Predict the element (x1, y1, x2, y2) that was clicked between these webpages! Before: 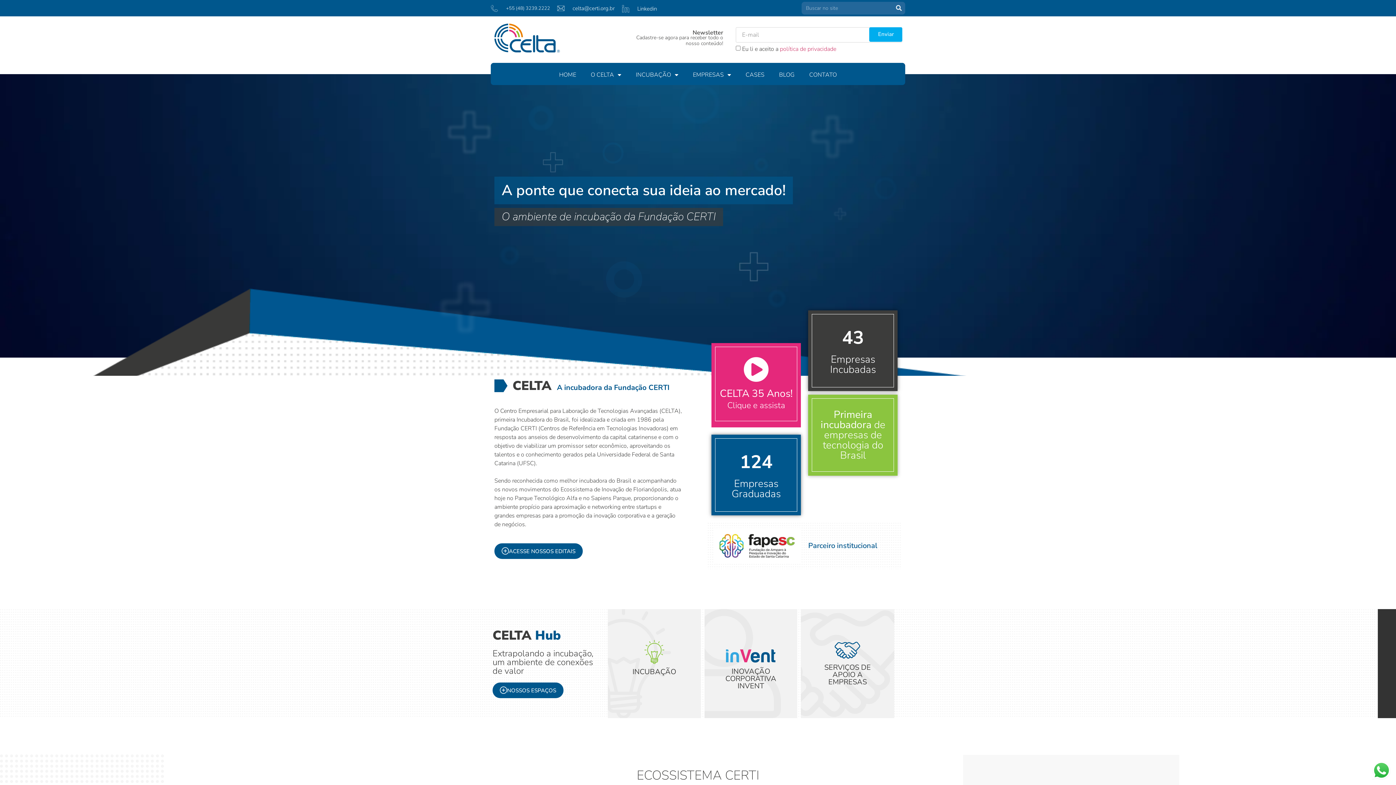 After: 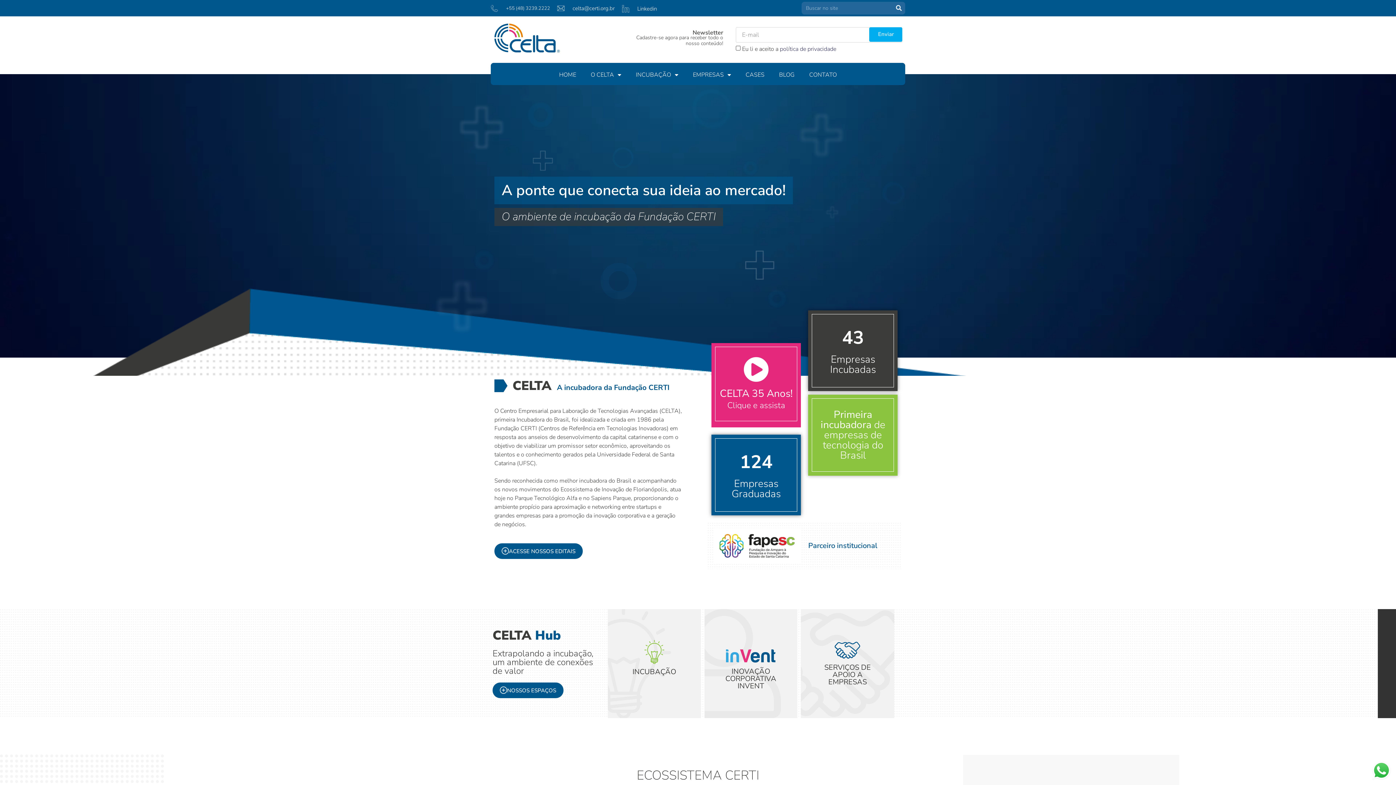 Action: bbox: (780, 45, 836, 53) label: política de privacidade